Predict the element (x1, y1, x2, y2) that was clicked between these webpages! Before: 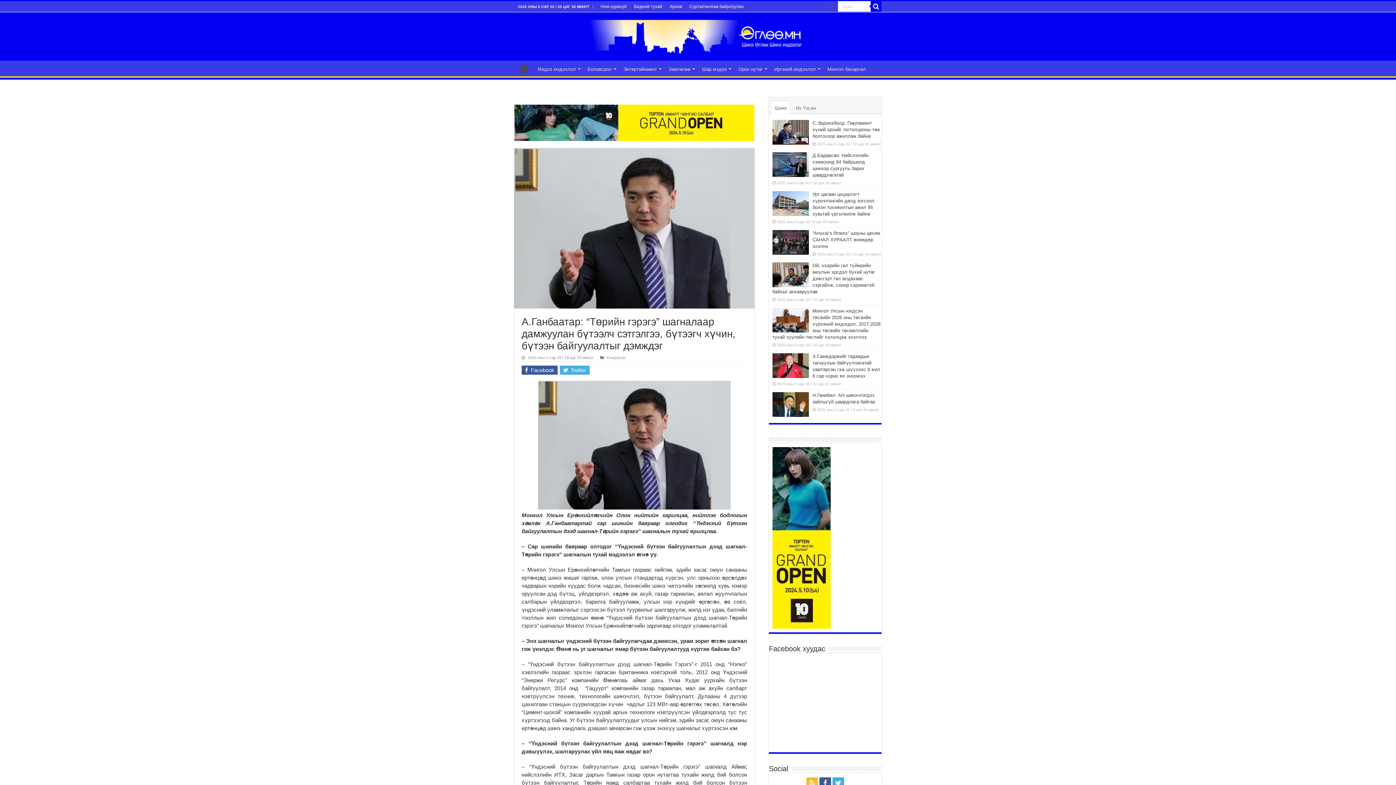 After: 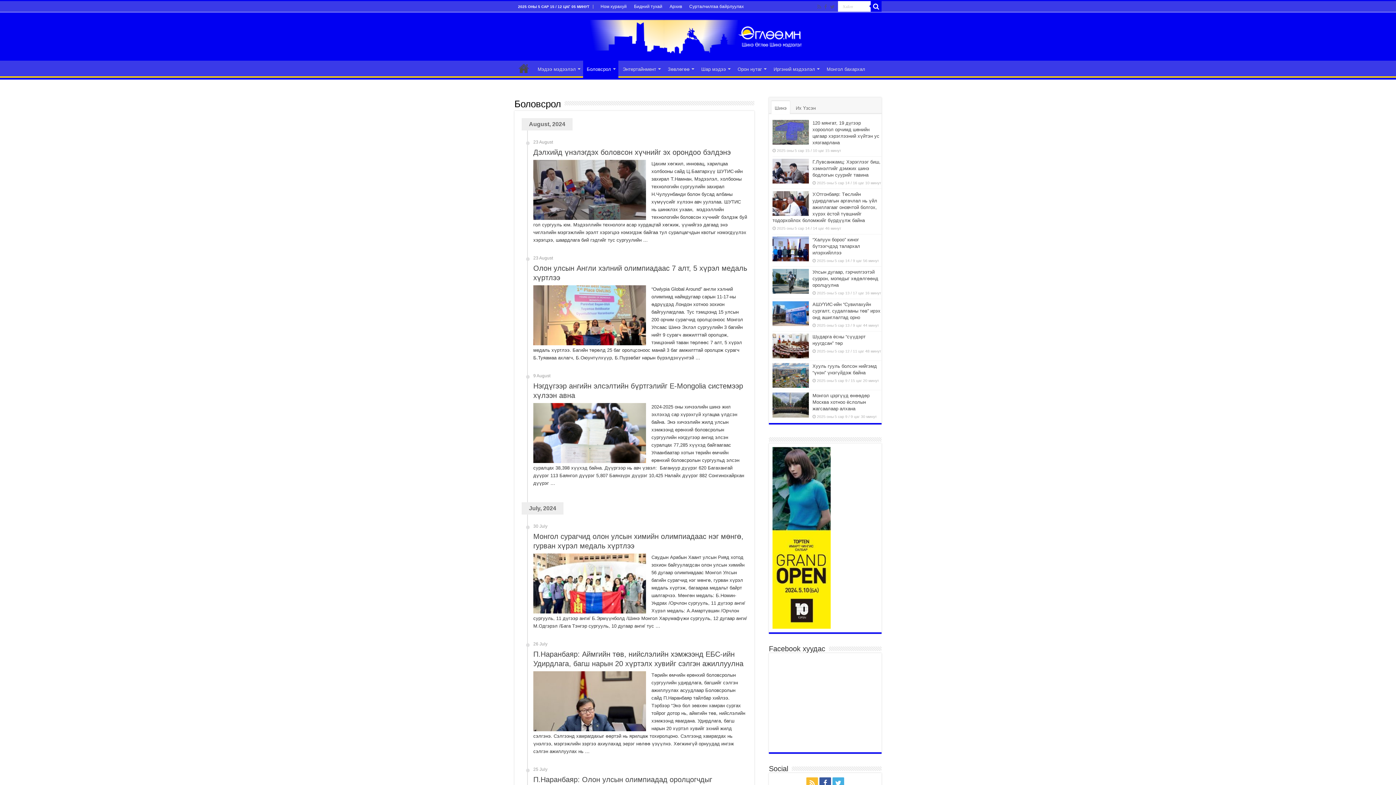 Action: bbox: (583, 60, 619, 76) label: Боловсрол